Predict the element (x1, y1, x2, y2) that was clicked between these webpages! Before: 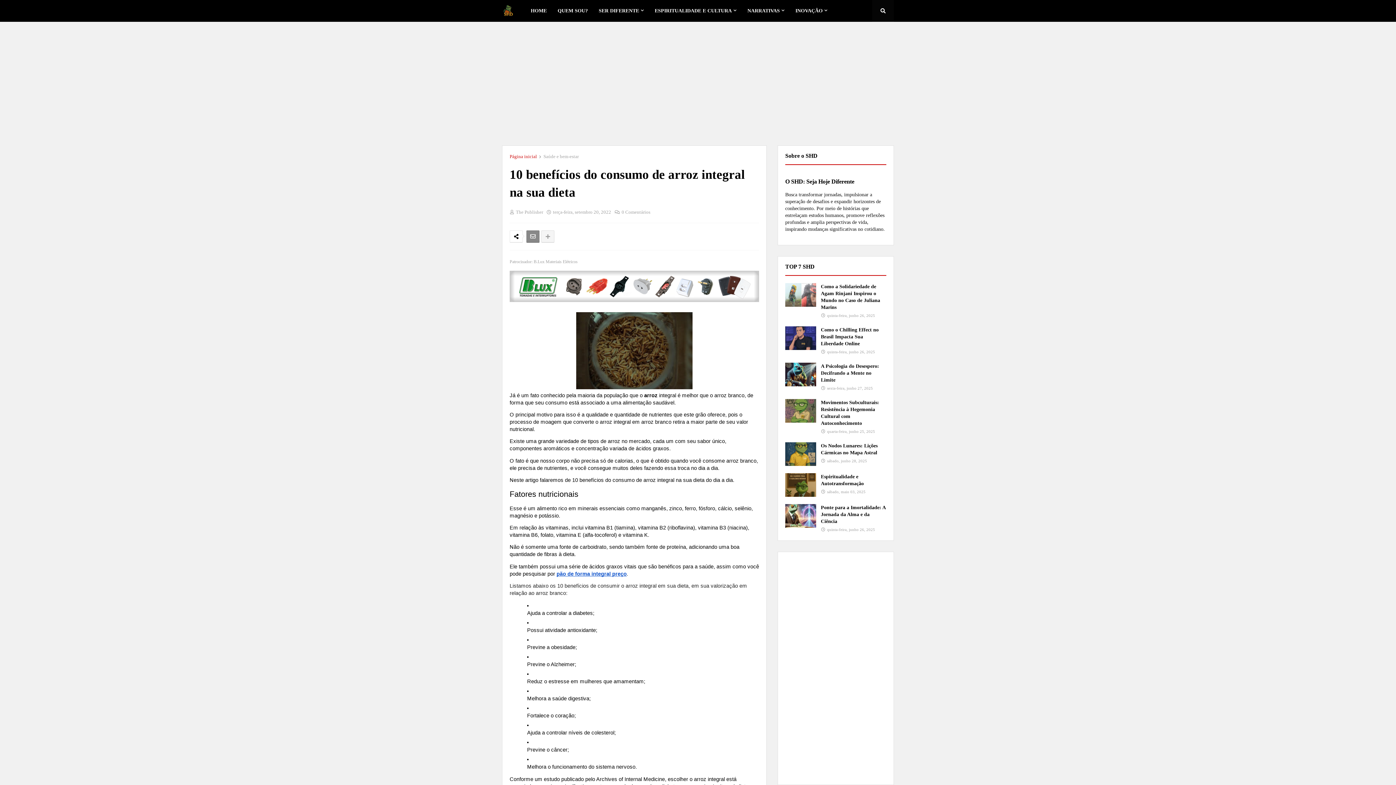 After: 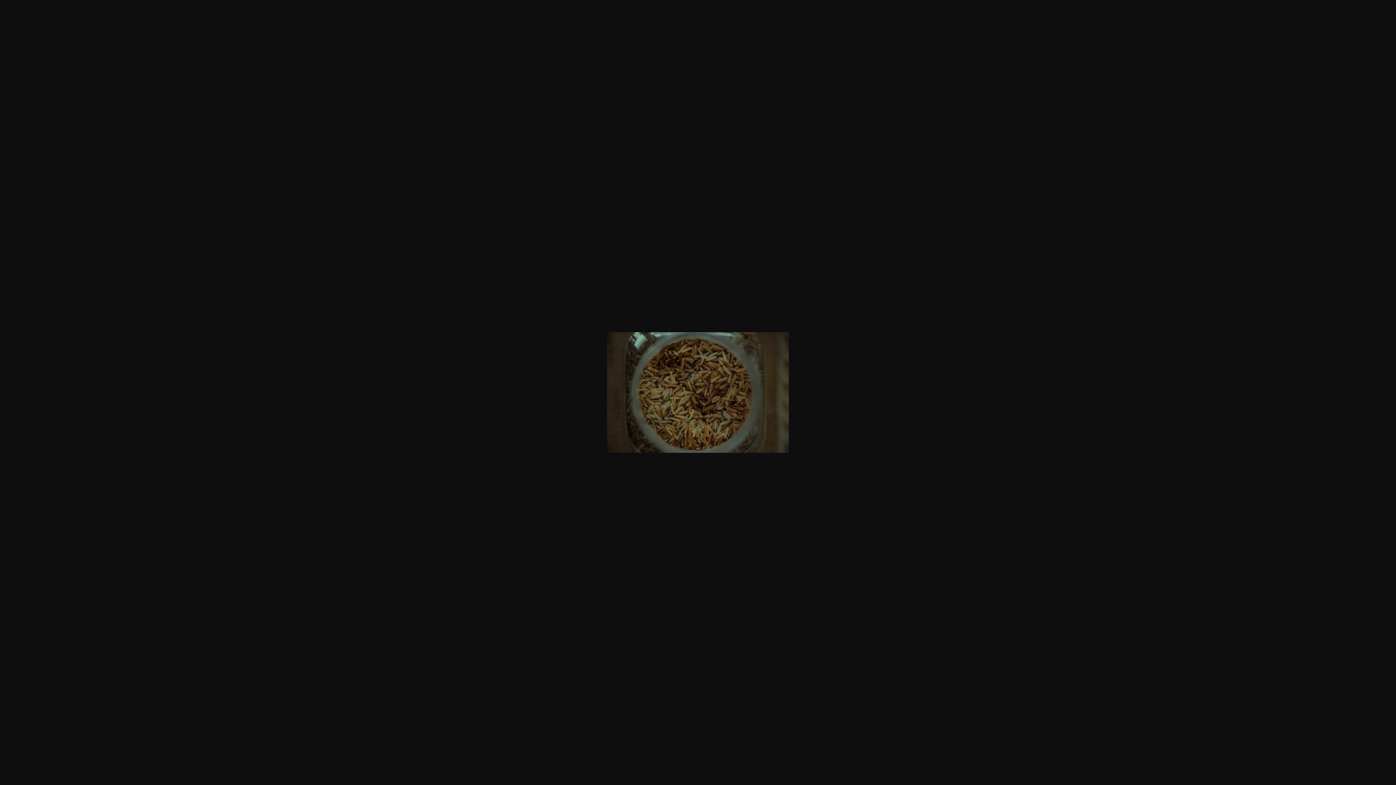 Action: bbox: (576, 384, 692, 390)